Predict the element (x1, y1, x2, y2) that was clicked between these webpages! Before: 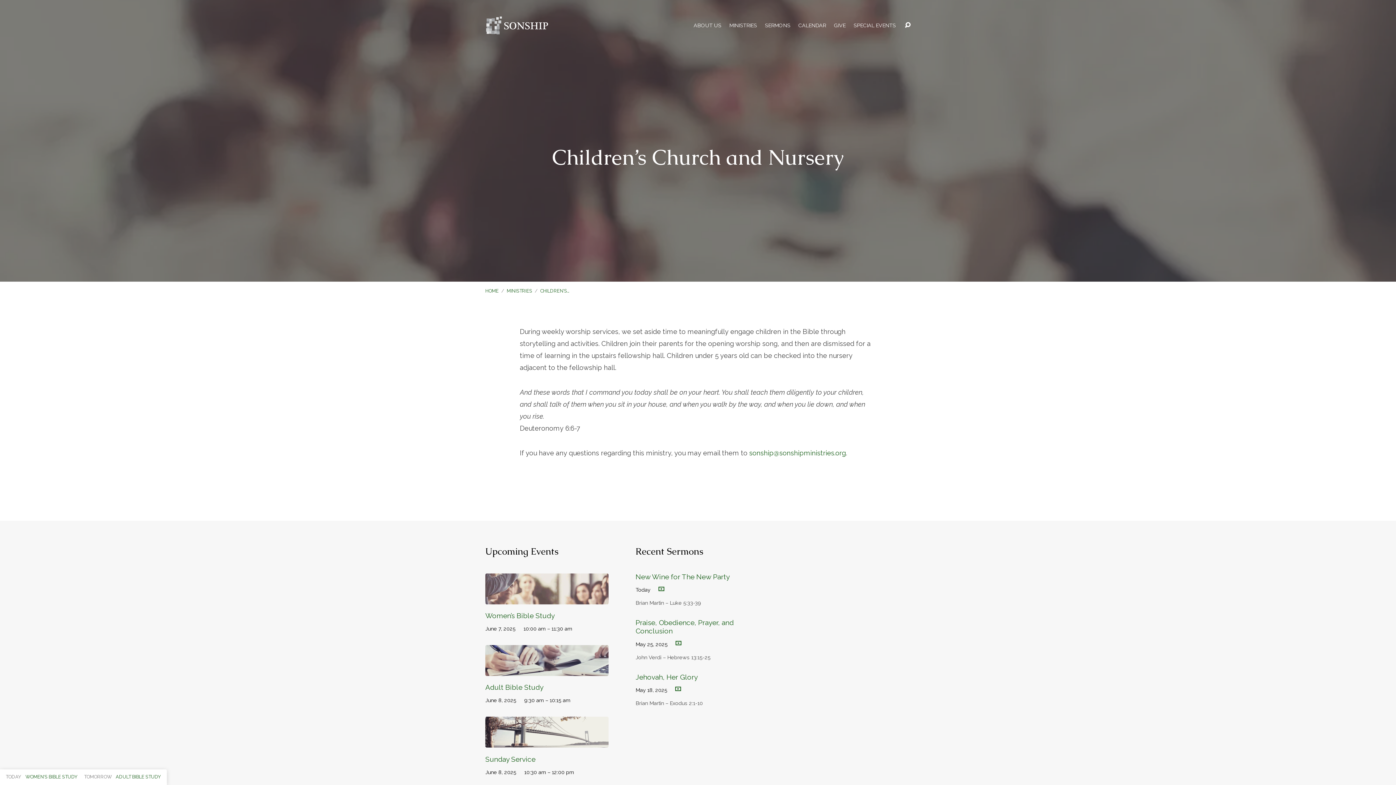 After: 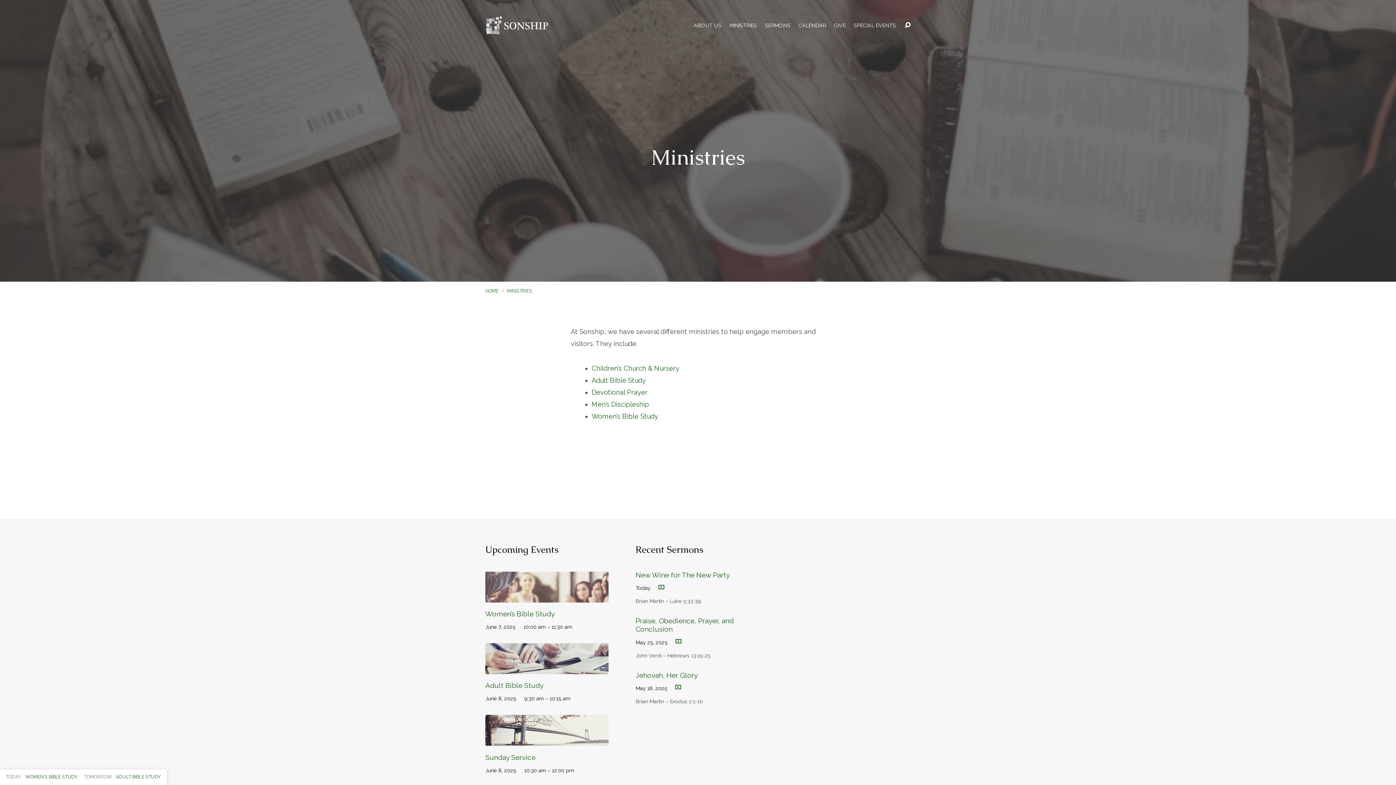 Action: bbox: (506, 288, 532, 293) label: MINISTRIES